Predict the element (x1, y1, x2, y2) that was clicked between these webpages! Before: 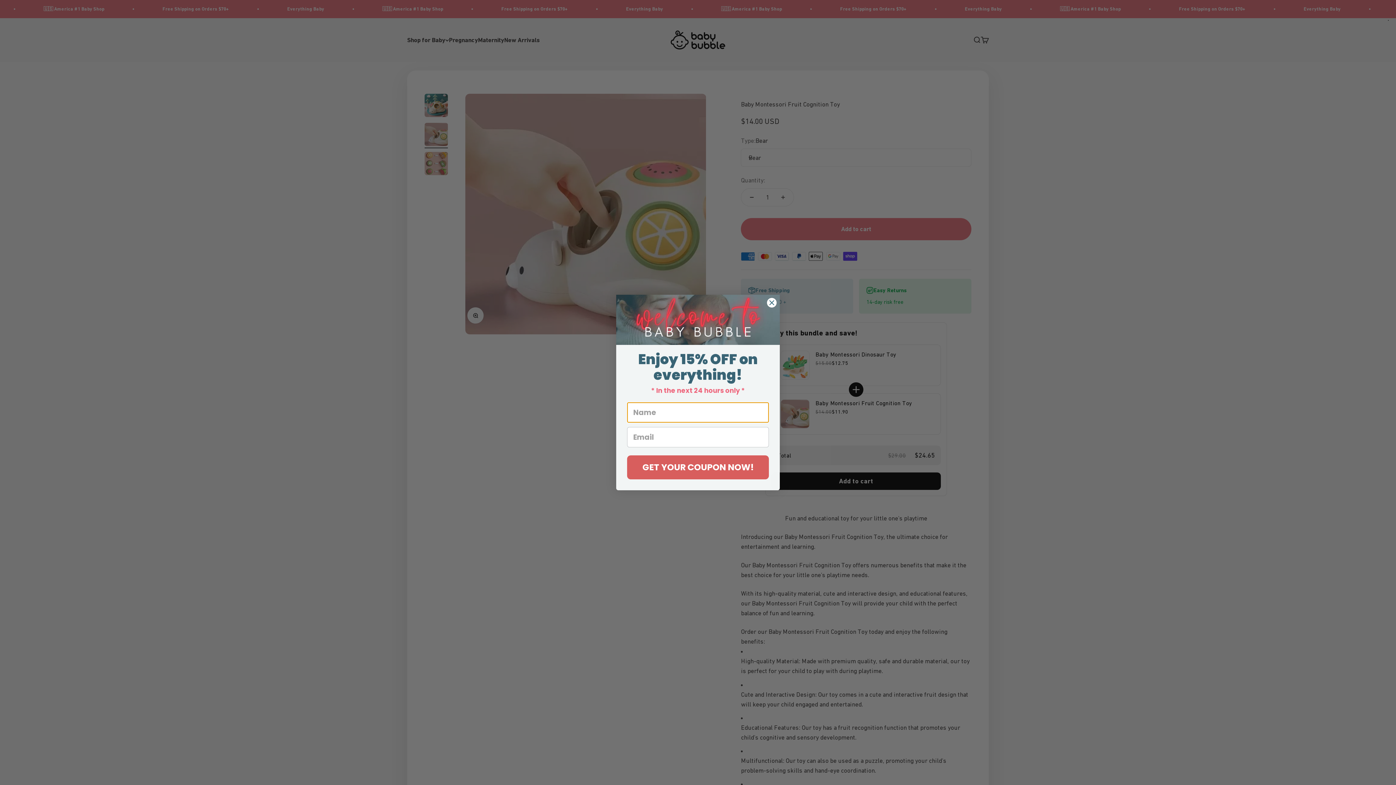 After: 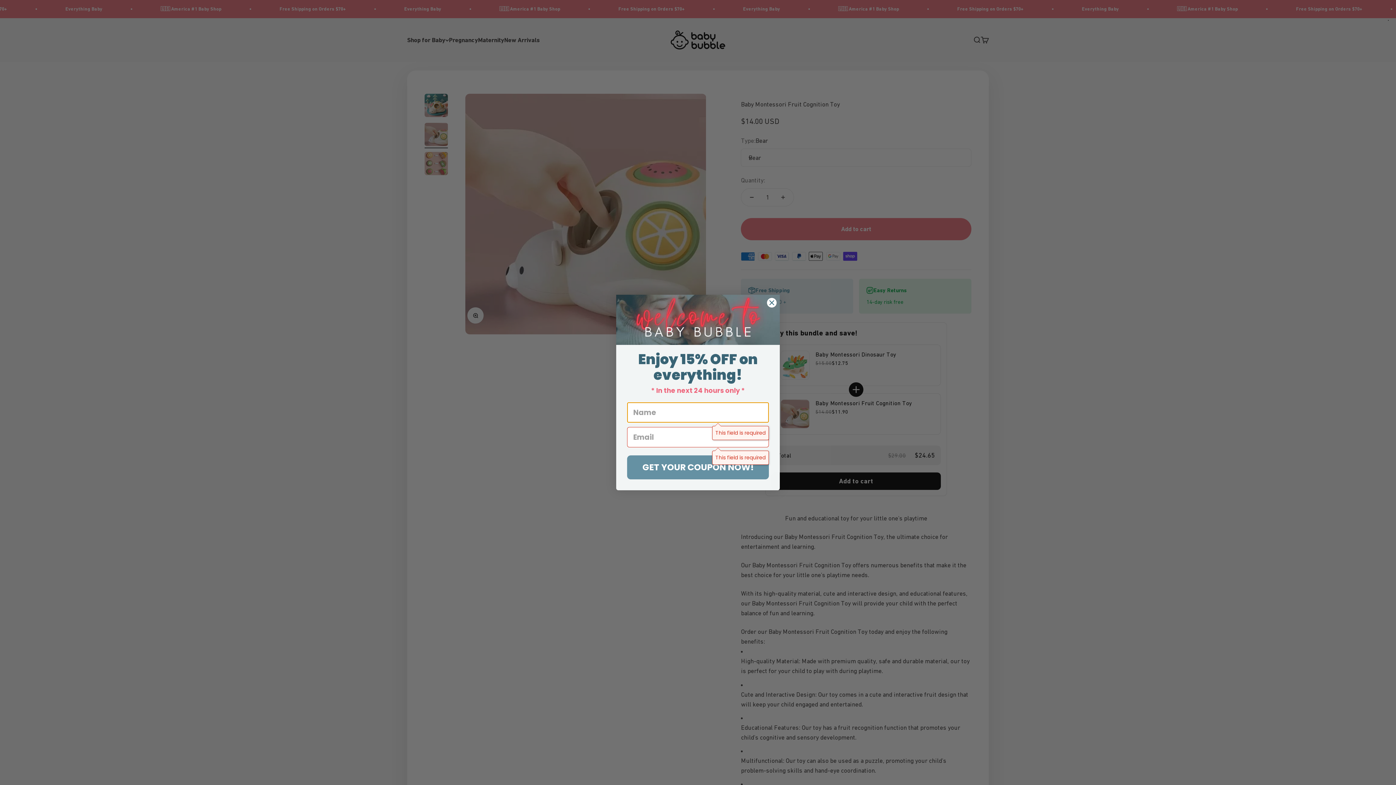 Action: label: GET YOUR COUPON NOW! bbox: (627, 455, 769, 479)